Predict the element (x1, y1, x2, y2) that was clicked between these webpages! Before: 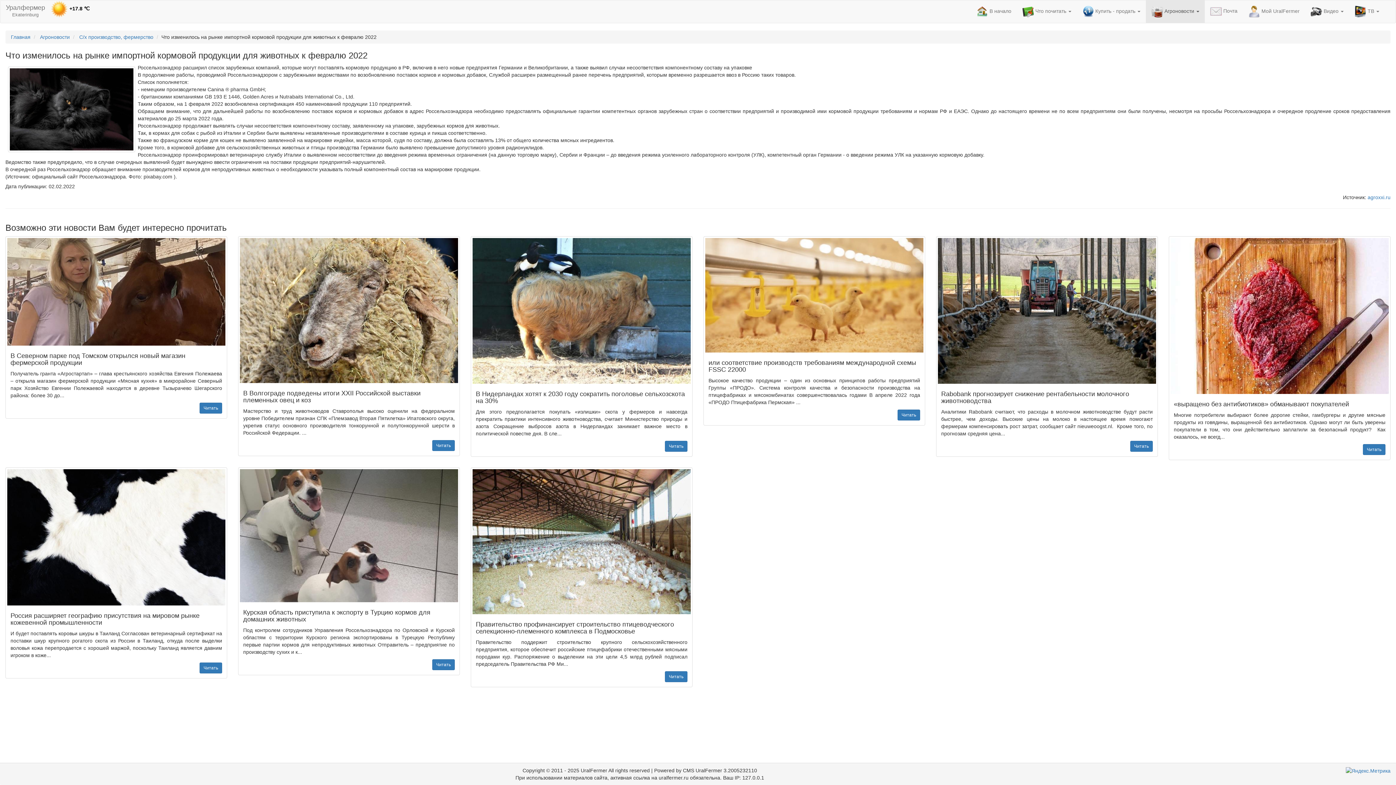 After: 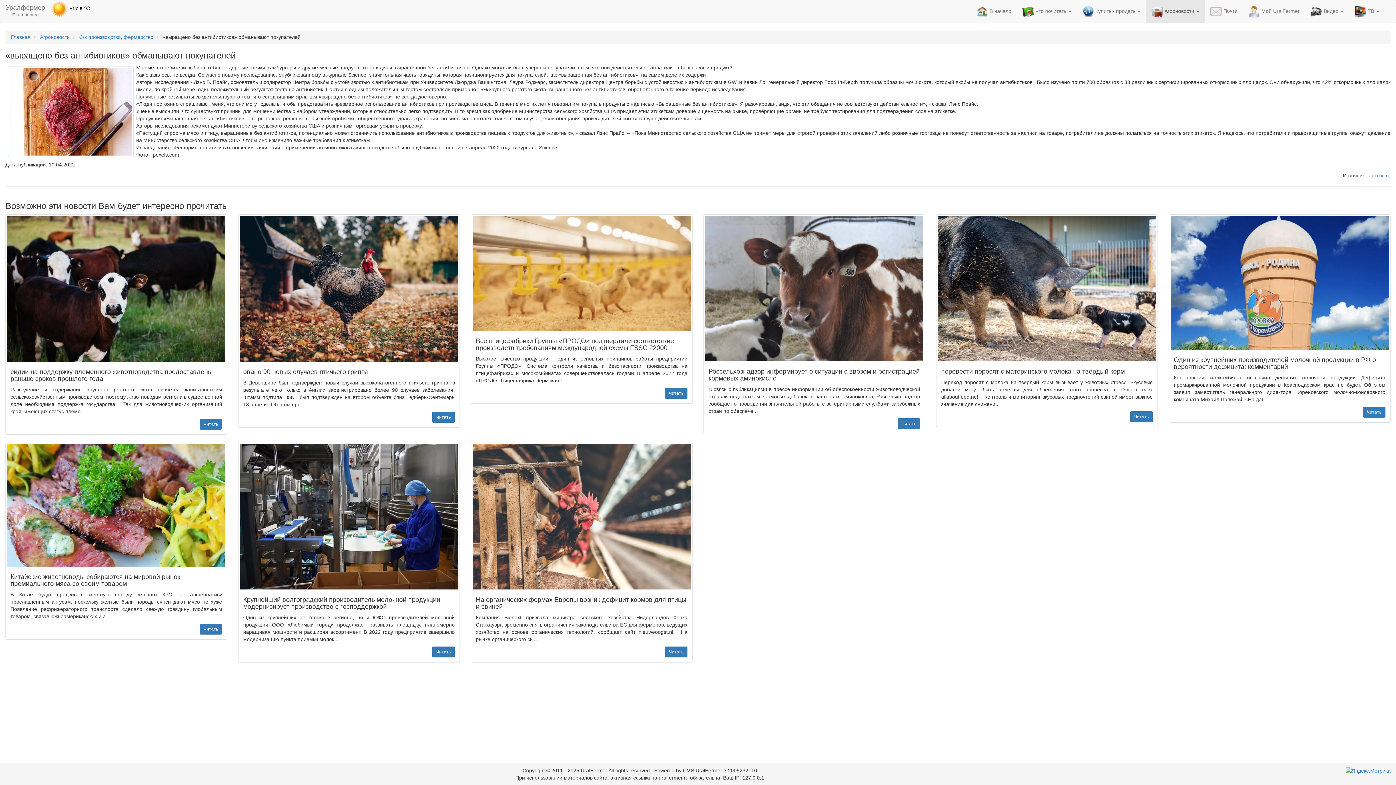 Action: bbox: (1363, 444, 1385, 455) label: Читать